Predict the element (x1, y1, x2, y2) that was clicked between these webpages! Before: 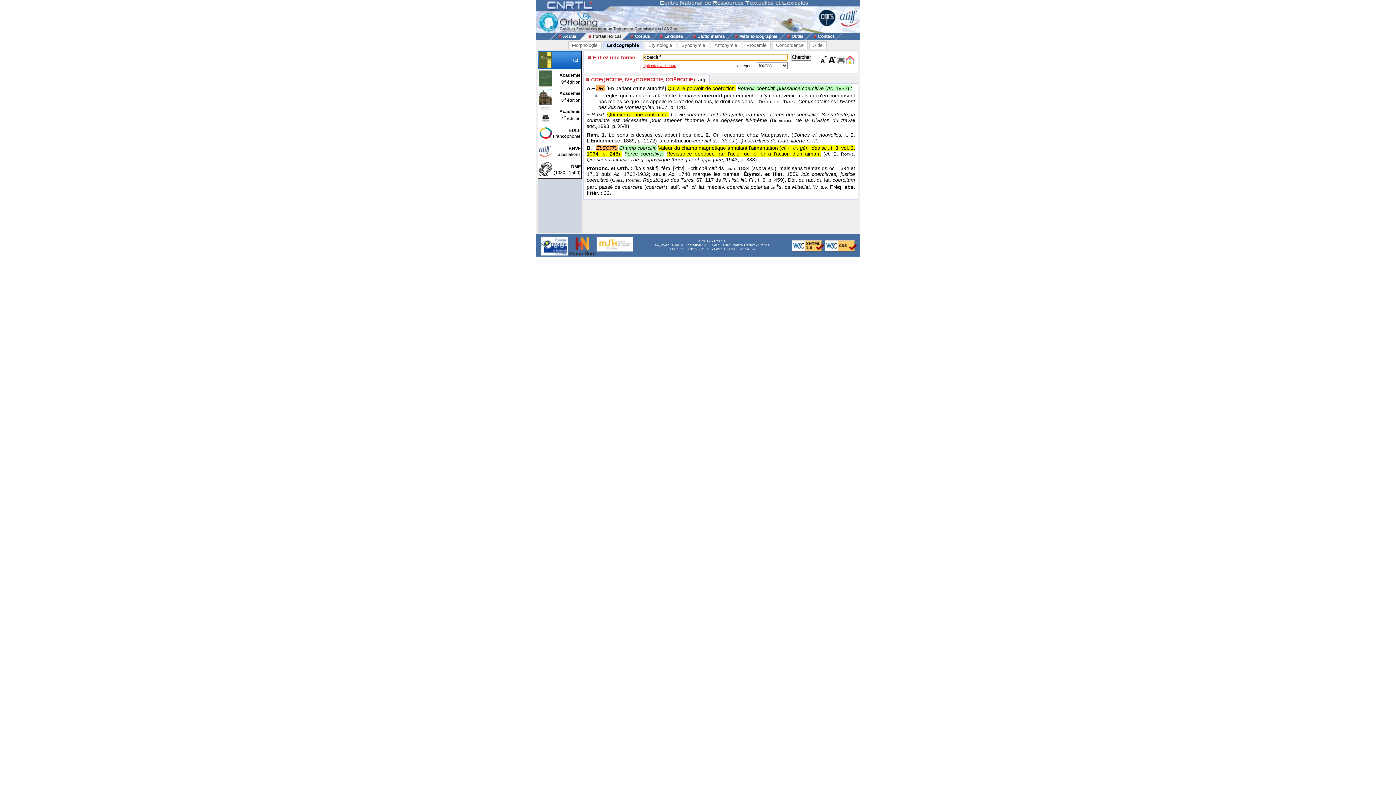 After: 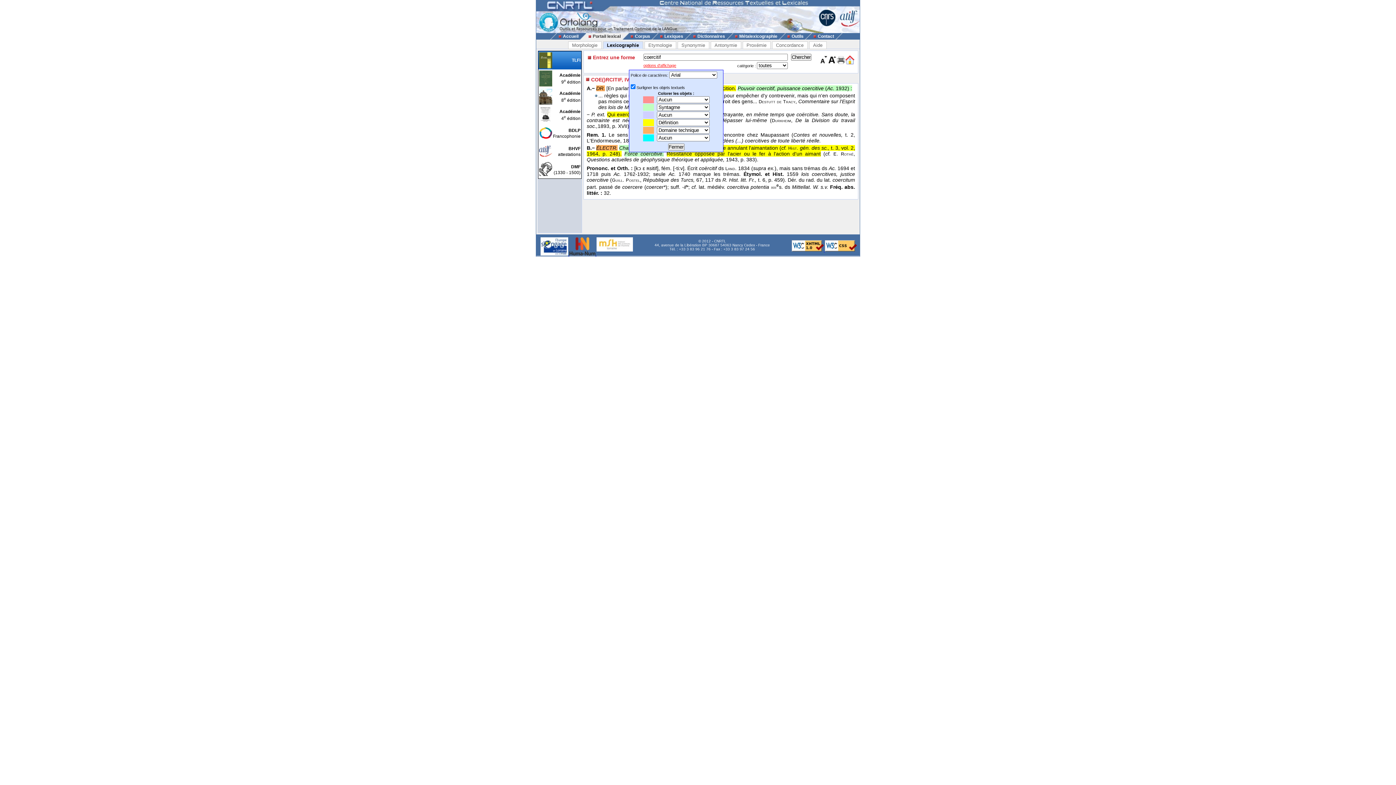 Action: label: options d'affichage bbox: (643, 63, 676, 67)